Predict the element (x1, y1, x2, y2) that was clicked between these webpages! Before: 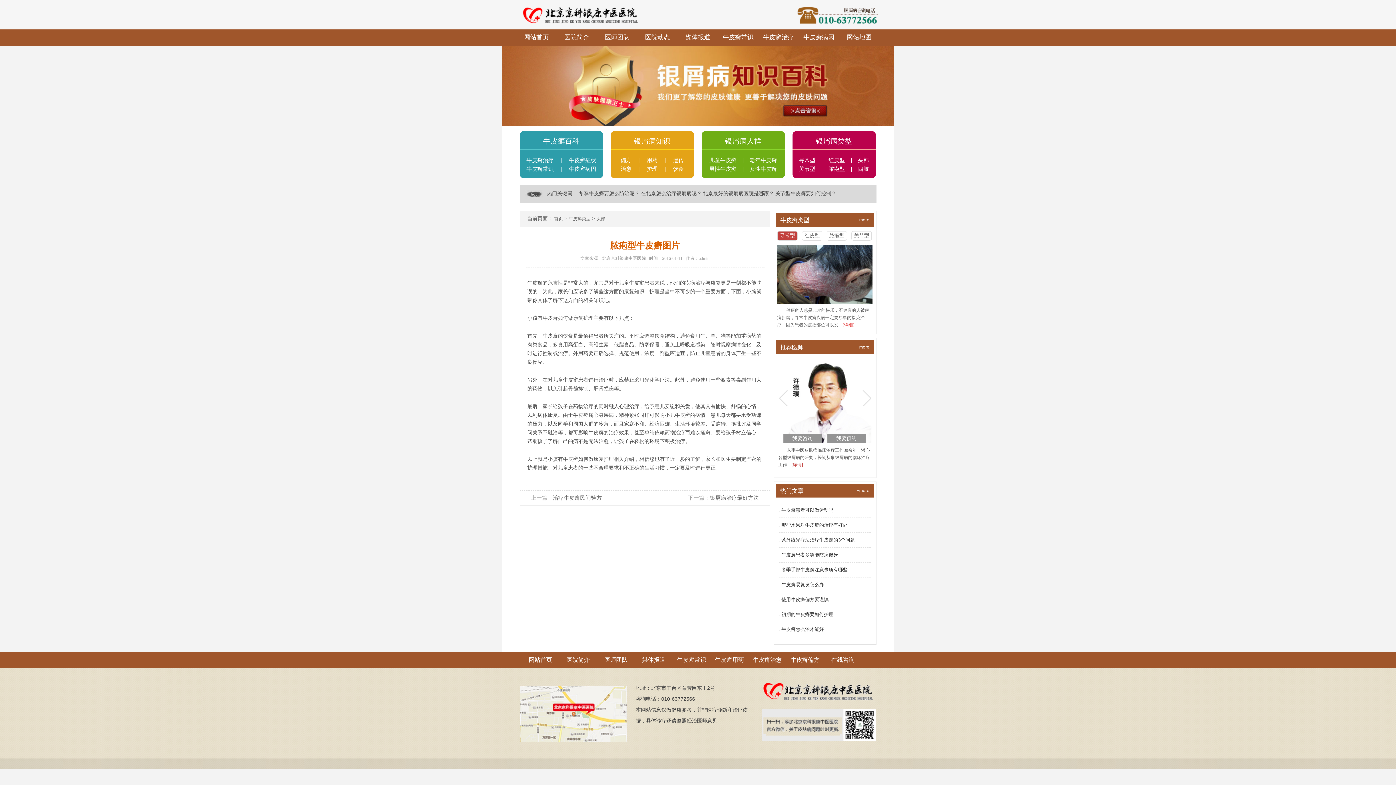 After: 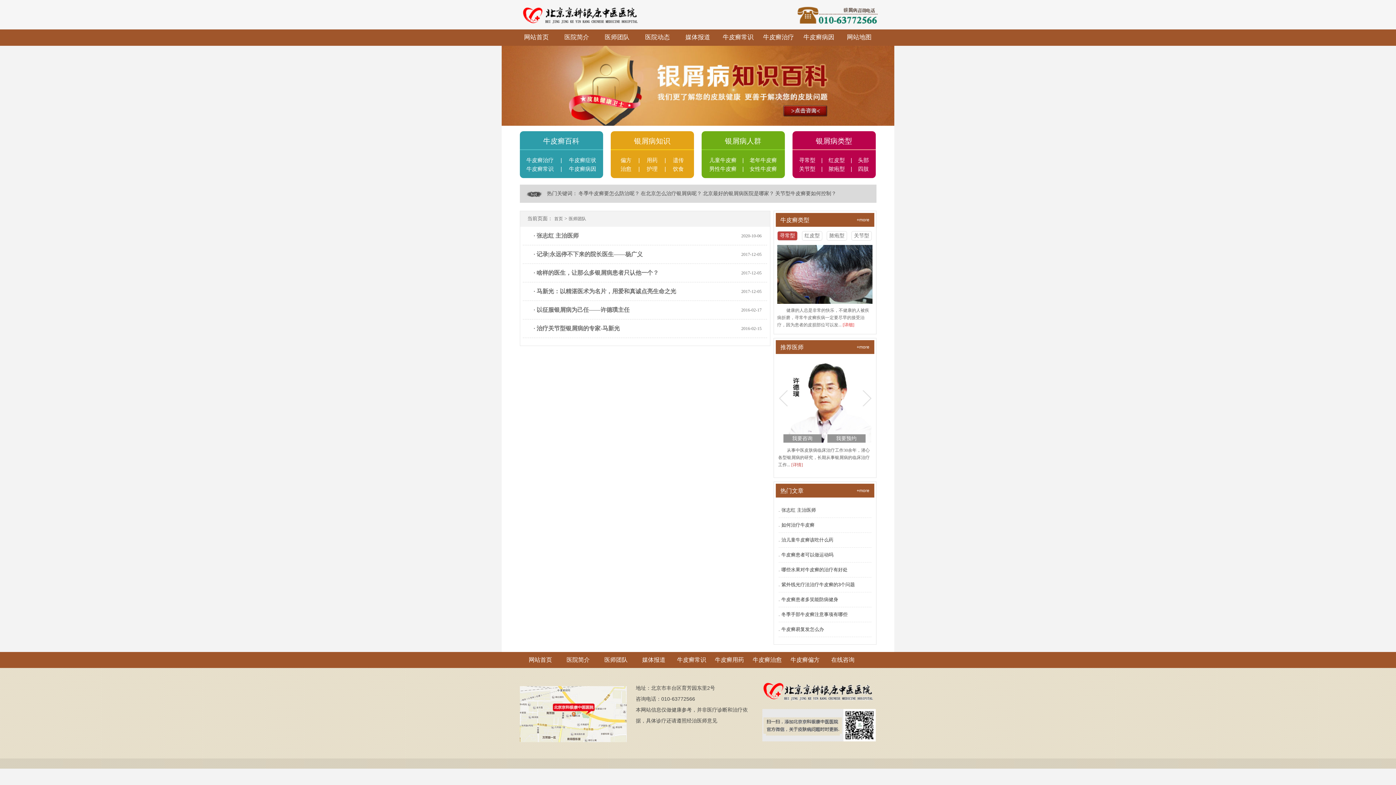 Action: label: 医师团队 bbox: (604, 657, 627, 663)